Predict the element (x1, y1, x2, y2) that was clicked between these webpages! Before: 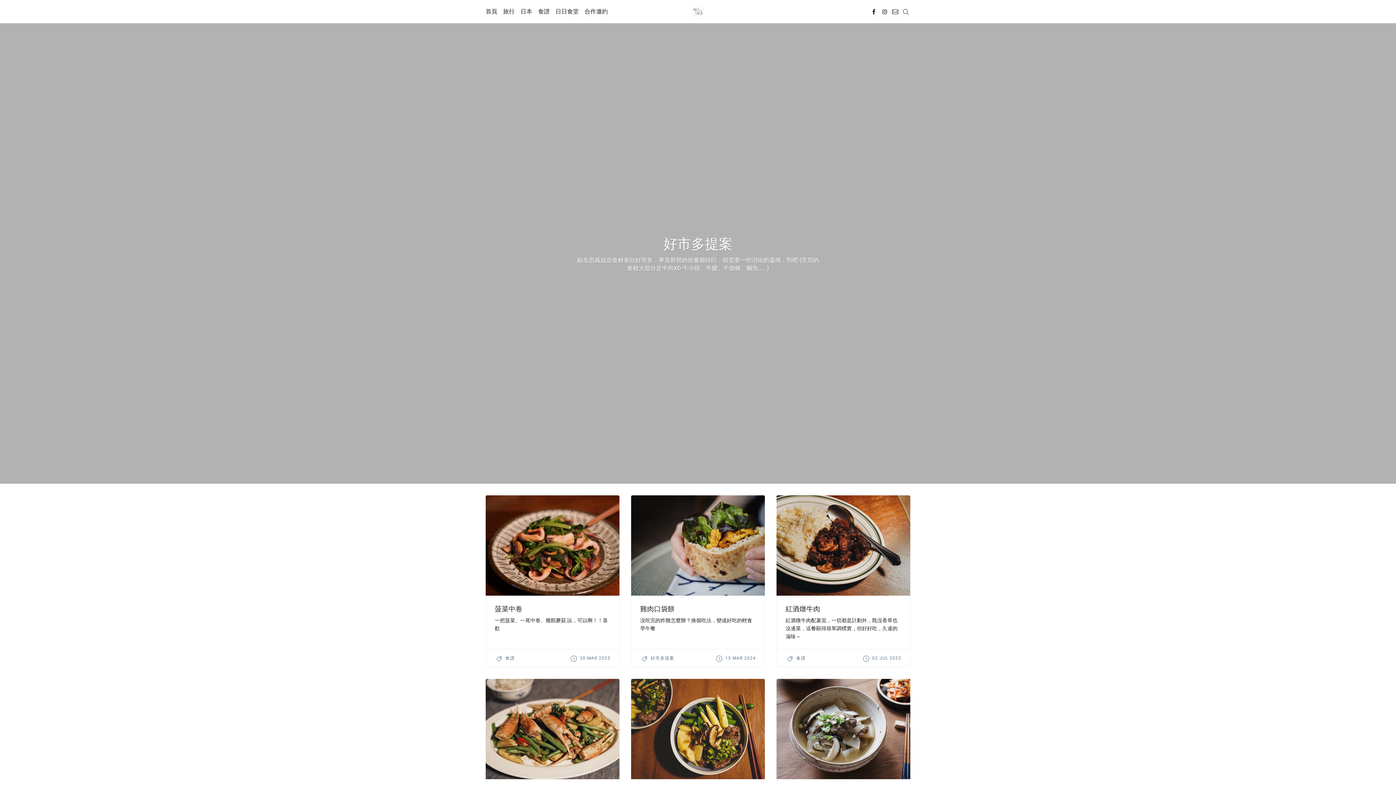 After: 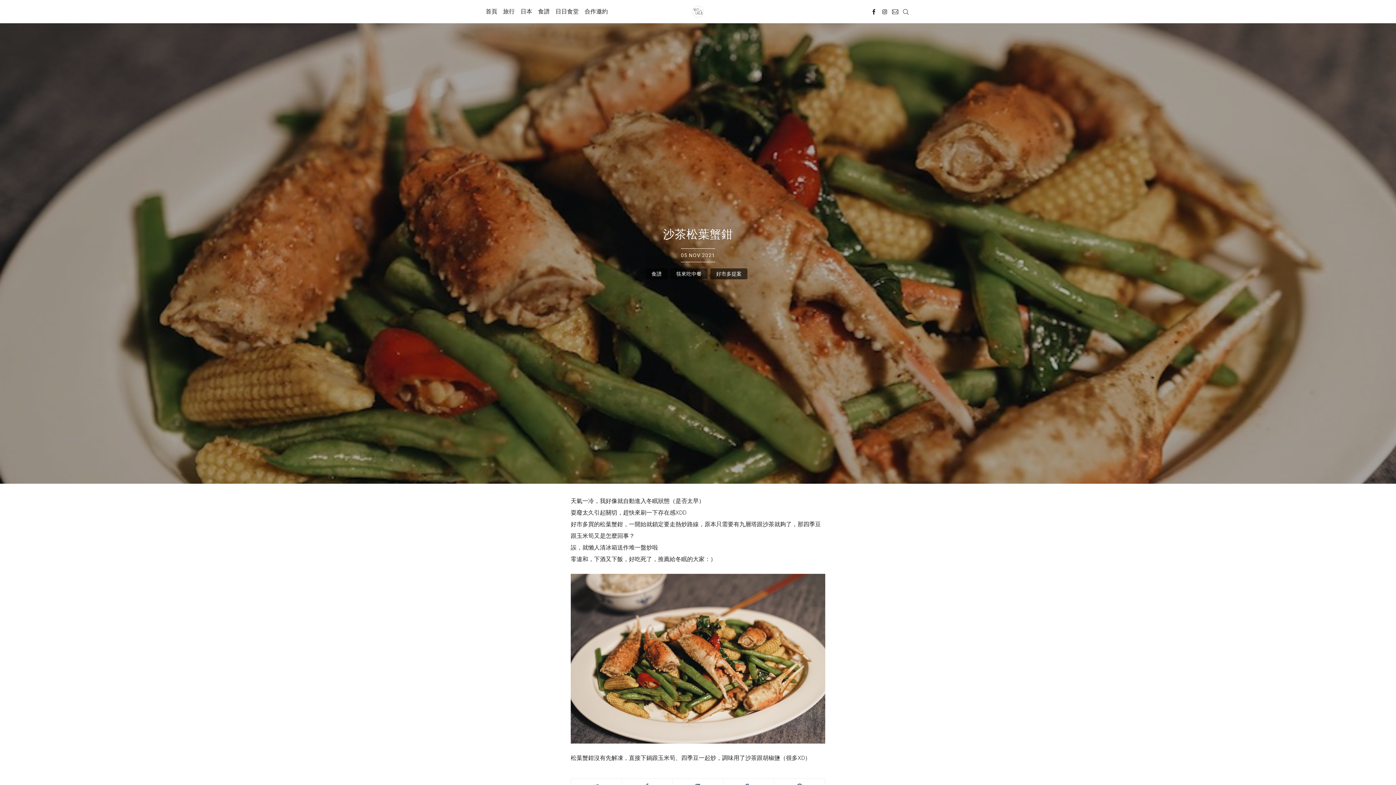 Action: bbox: (485, 679, 619, 779) label: 沙茶松葉蟹鉗